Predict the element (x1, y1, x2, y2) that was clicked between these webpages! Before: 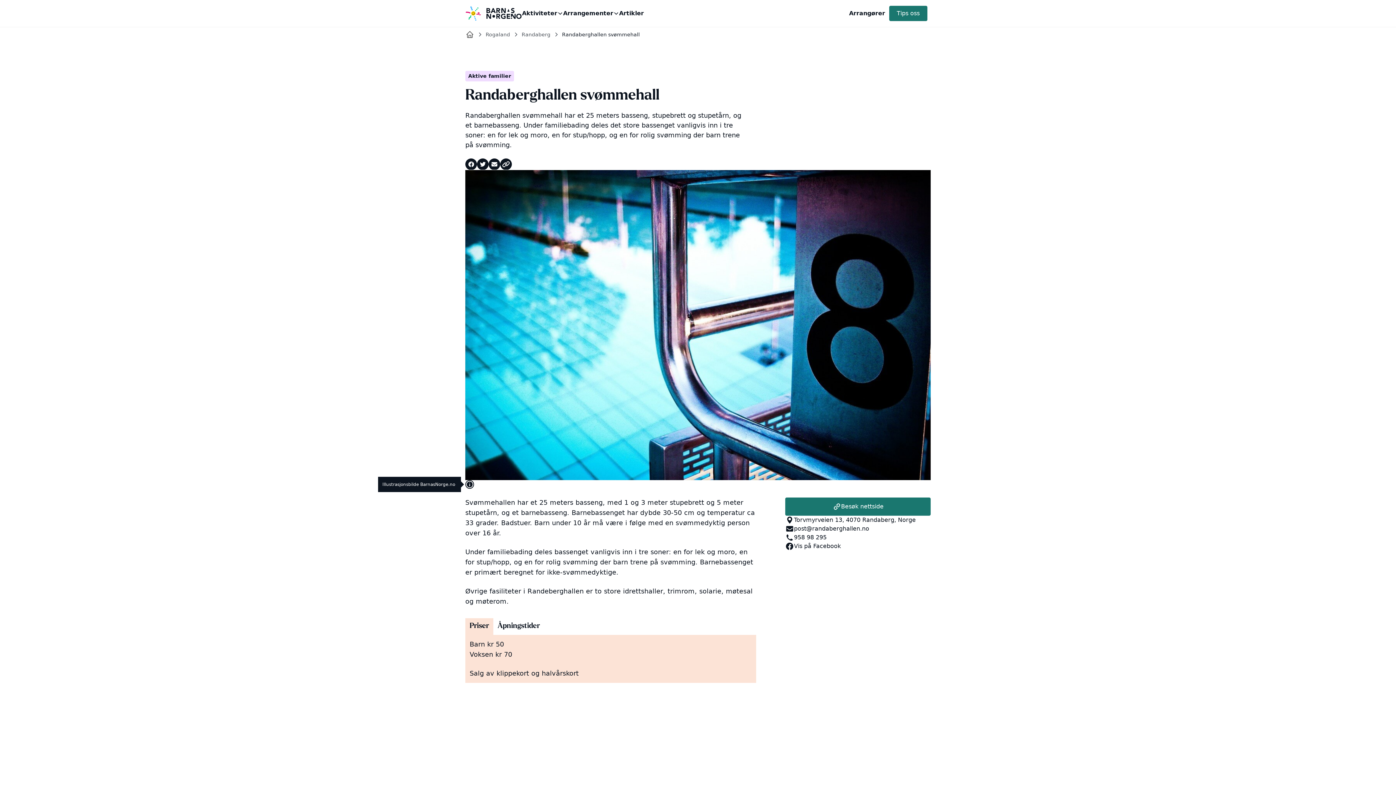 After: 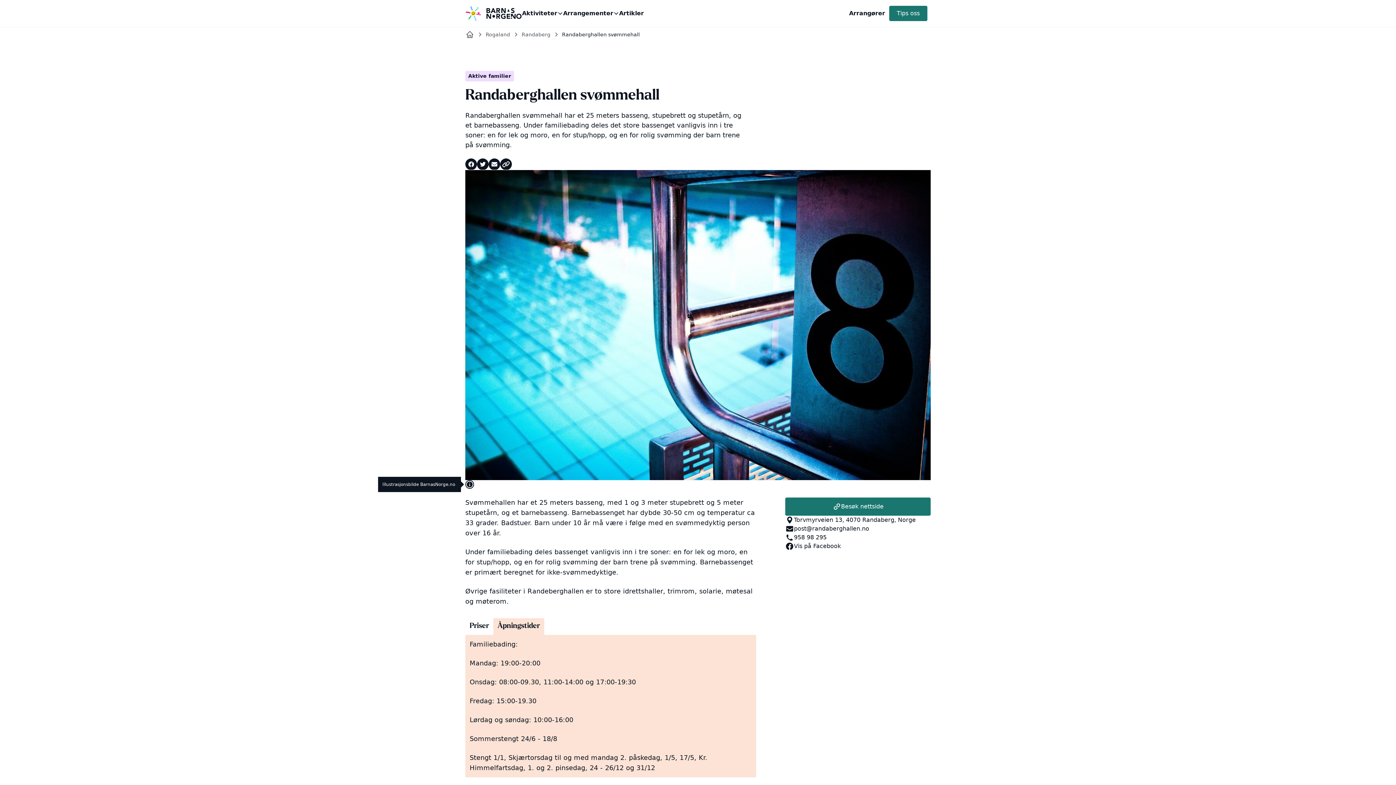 Action: label: Åpningstider bbox: (493, 618, 544, 635)